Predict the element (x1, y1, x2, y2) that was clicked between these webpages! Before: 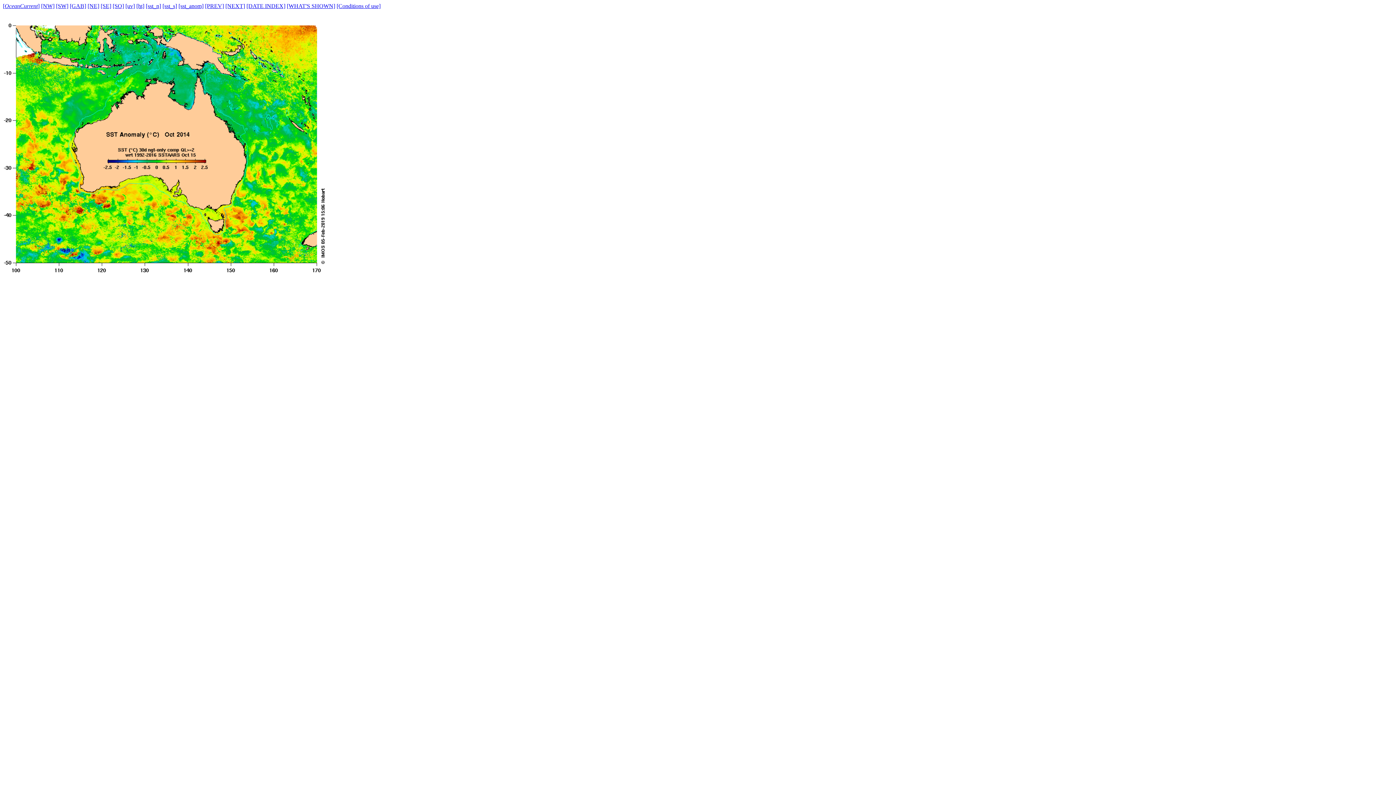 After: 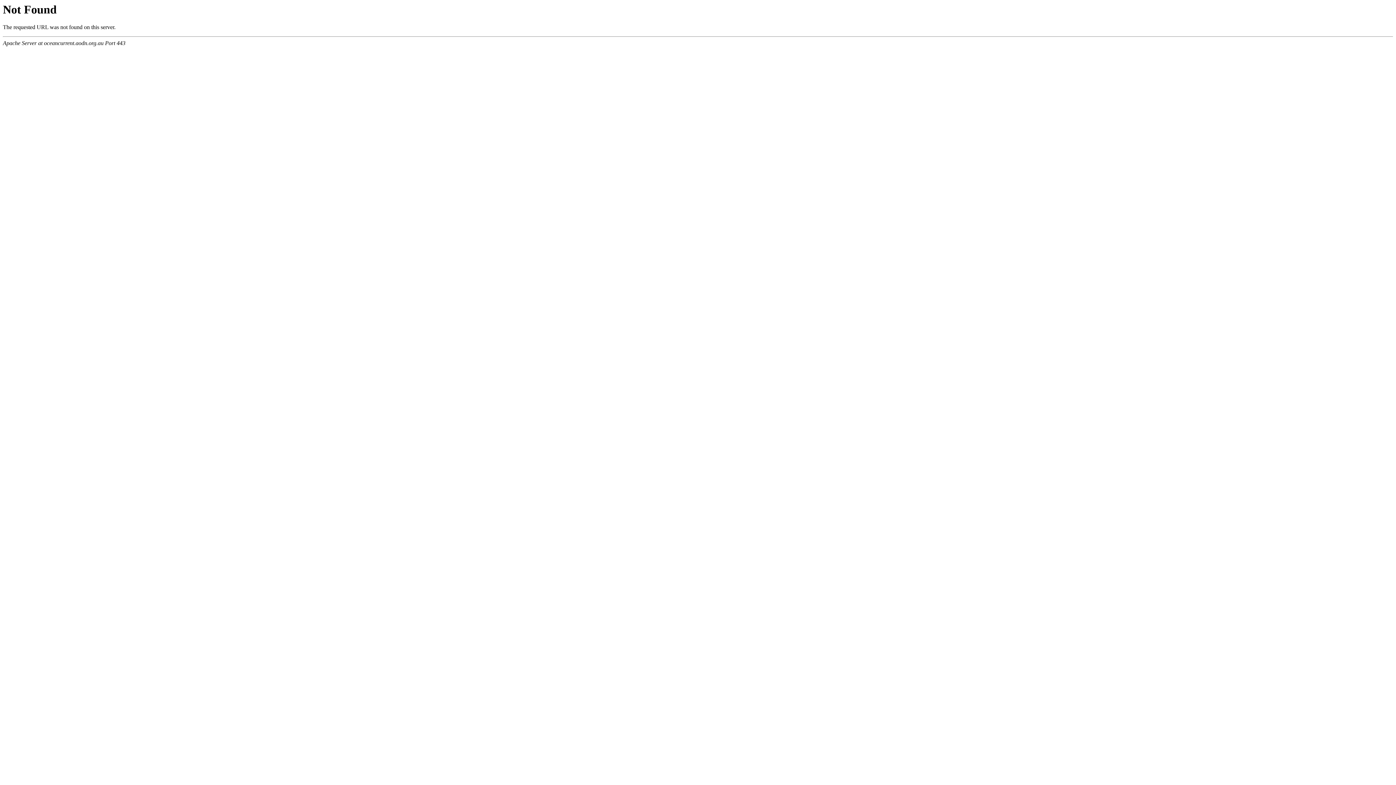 Action: bbox: (69, 2, 86, 9) label: [GAB]